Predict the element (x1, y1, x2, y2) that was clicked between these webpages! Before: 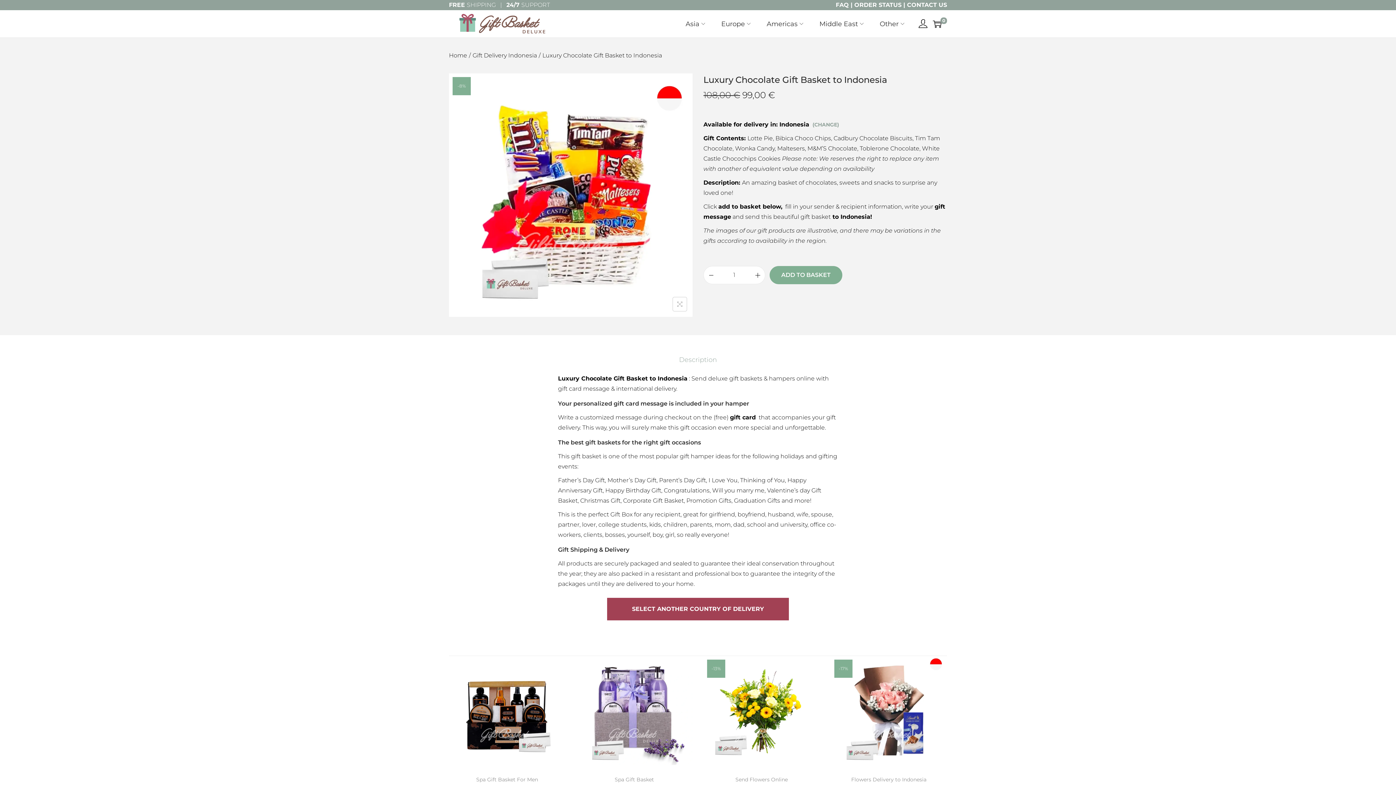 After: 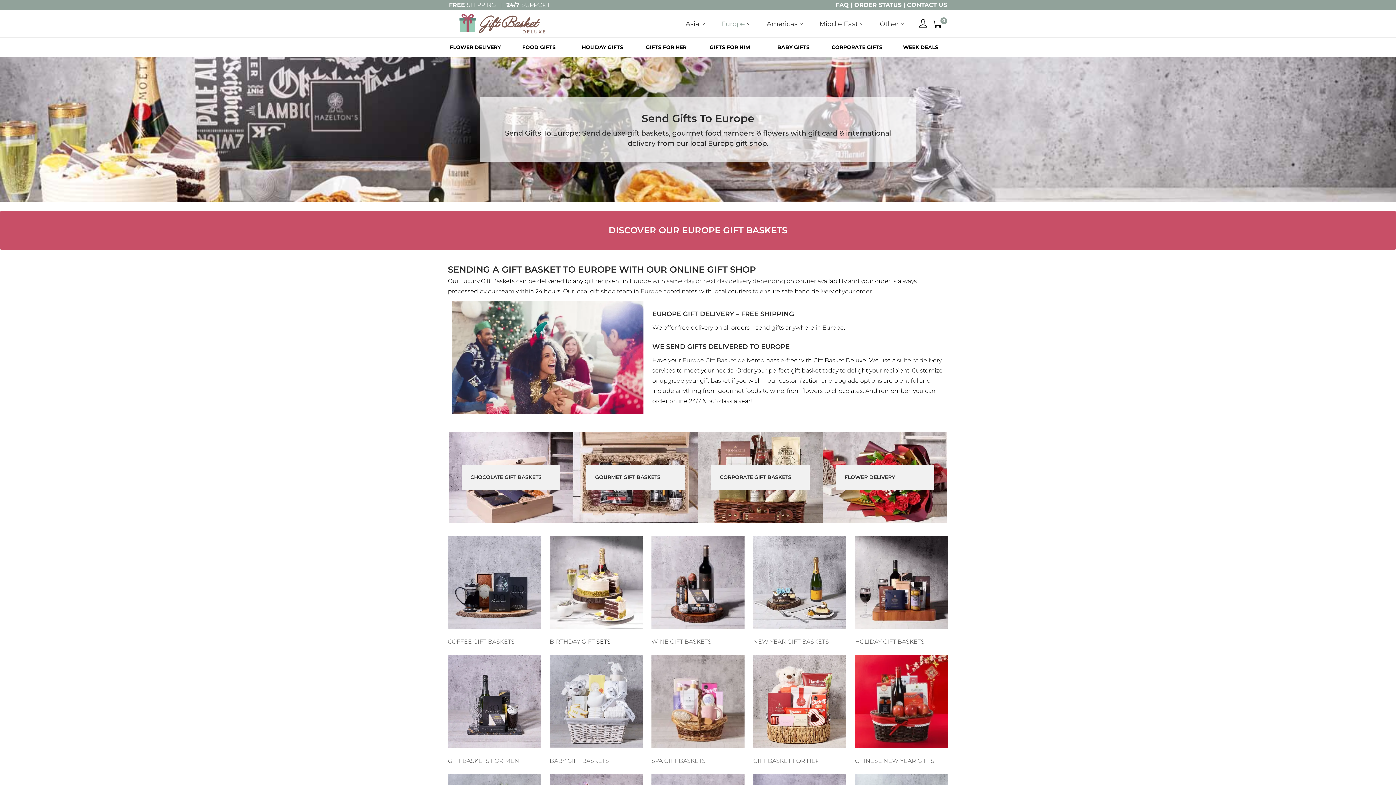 Action: bbox: (721, 12, 752, 34) label: Europe